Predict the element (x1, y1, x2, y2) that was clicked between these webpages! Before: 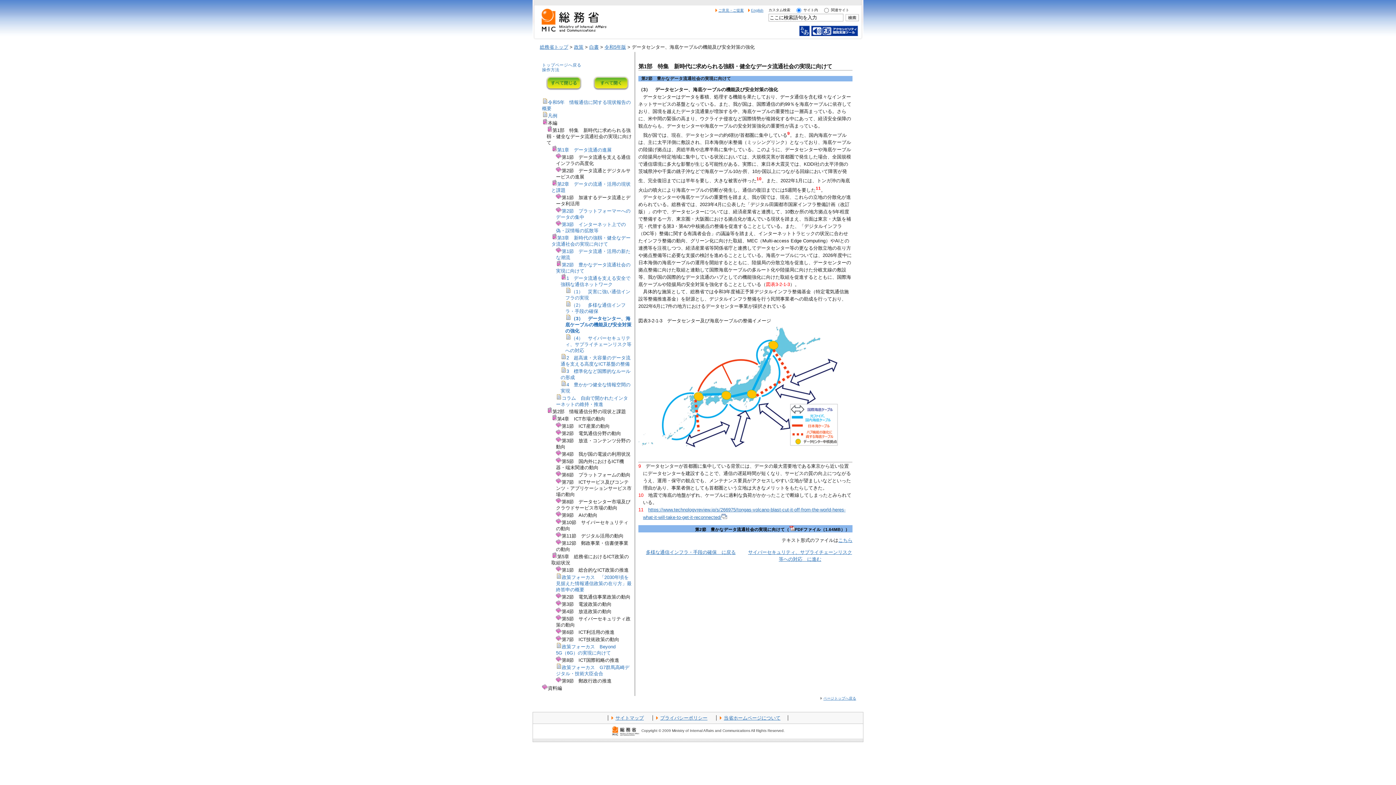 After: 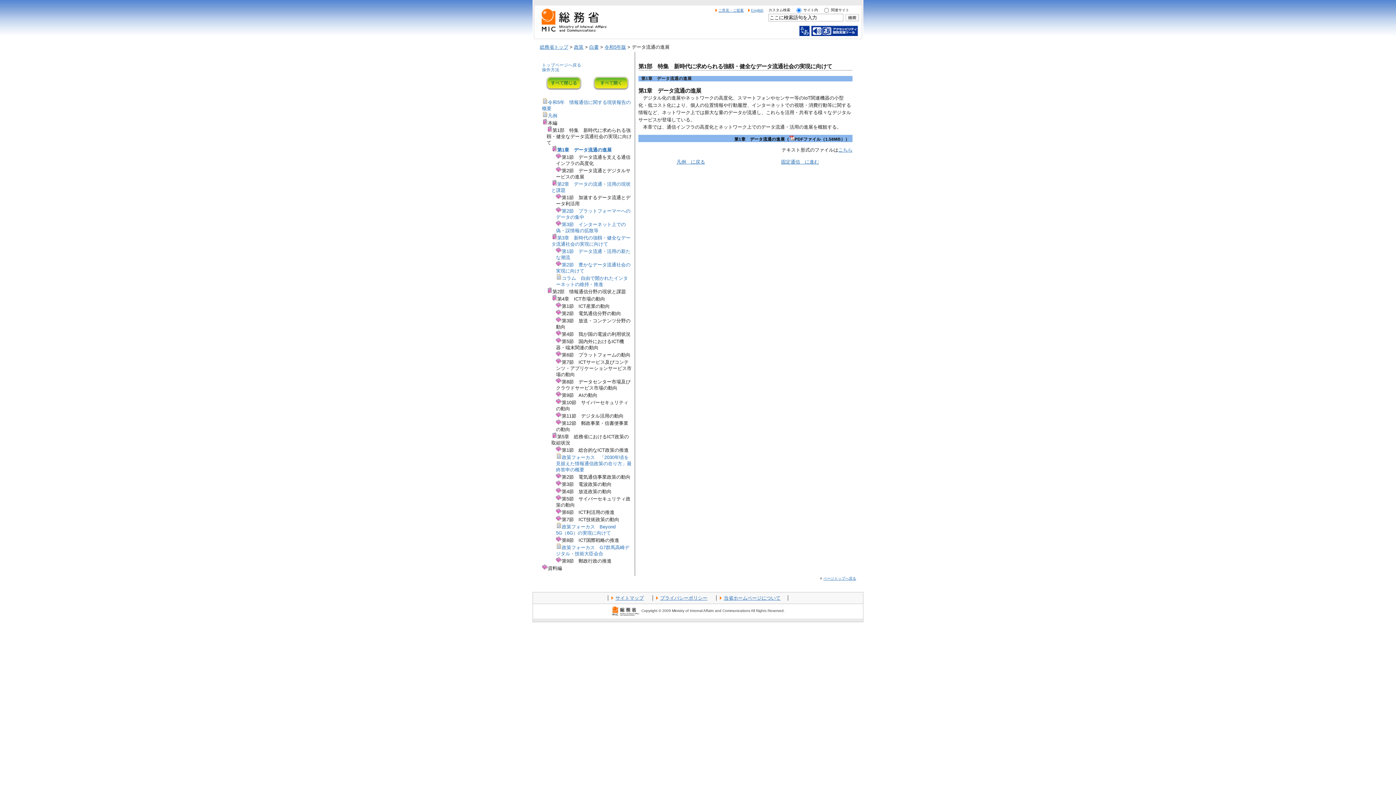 Action: label: 第1章　データ流通の進展 bbox: (557, 147, 611, 152)